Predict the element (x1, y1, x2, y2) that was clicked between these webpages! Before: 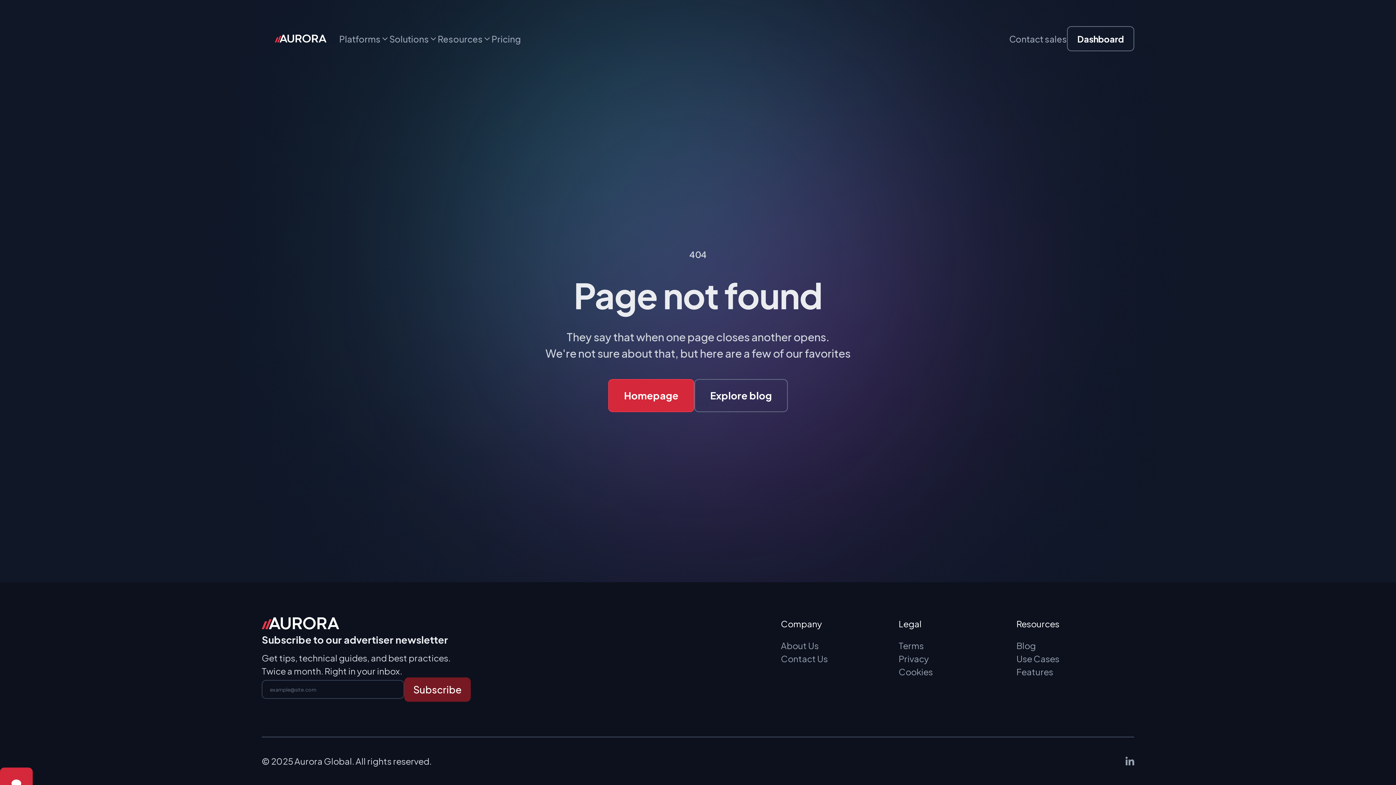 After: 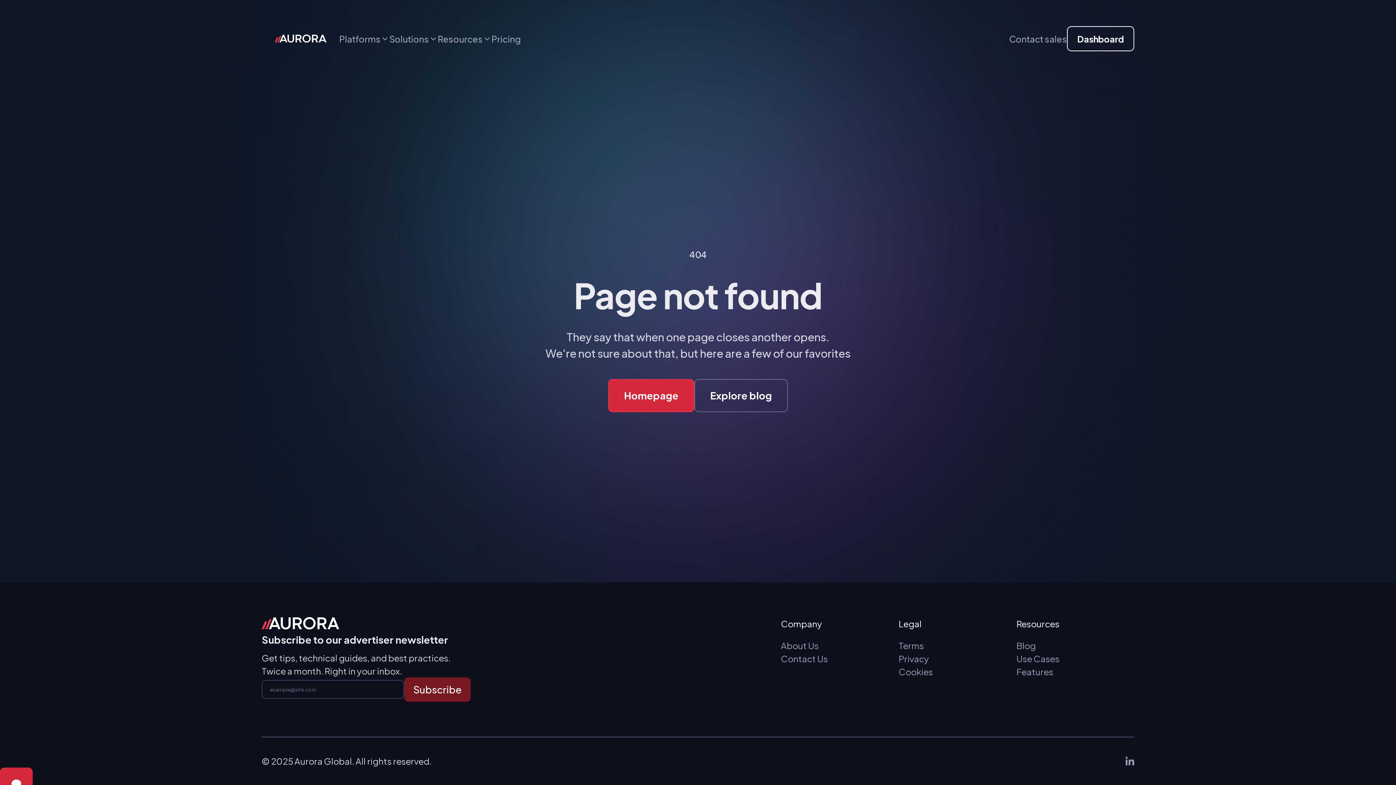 Action: label: Dashboard bbox: (1067, 26, 1134, 51)